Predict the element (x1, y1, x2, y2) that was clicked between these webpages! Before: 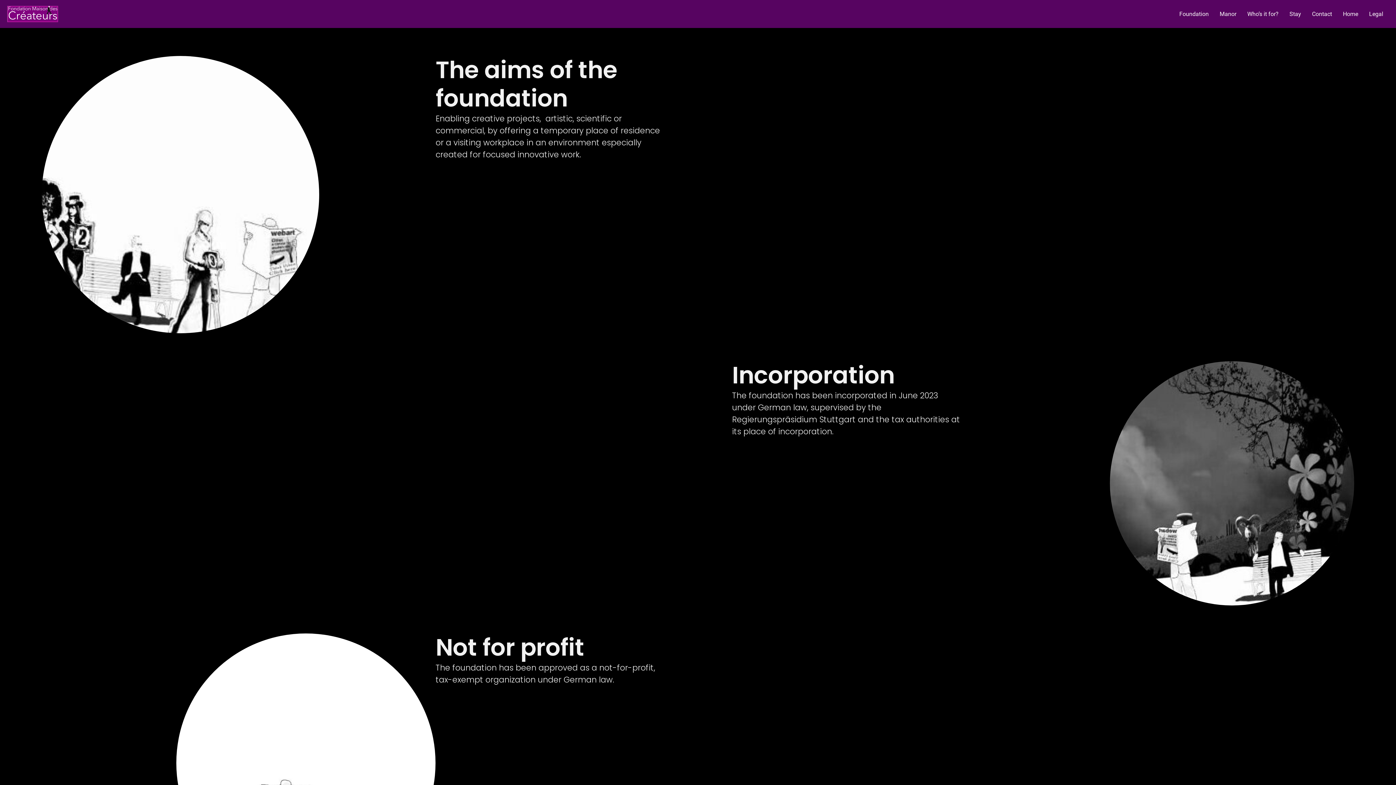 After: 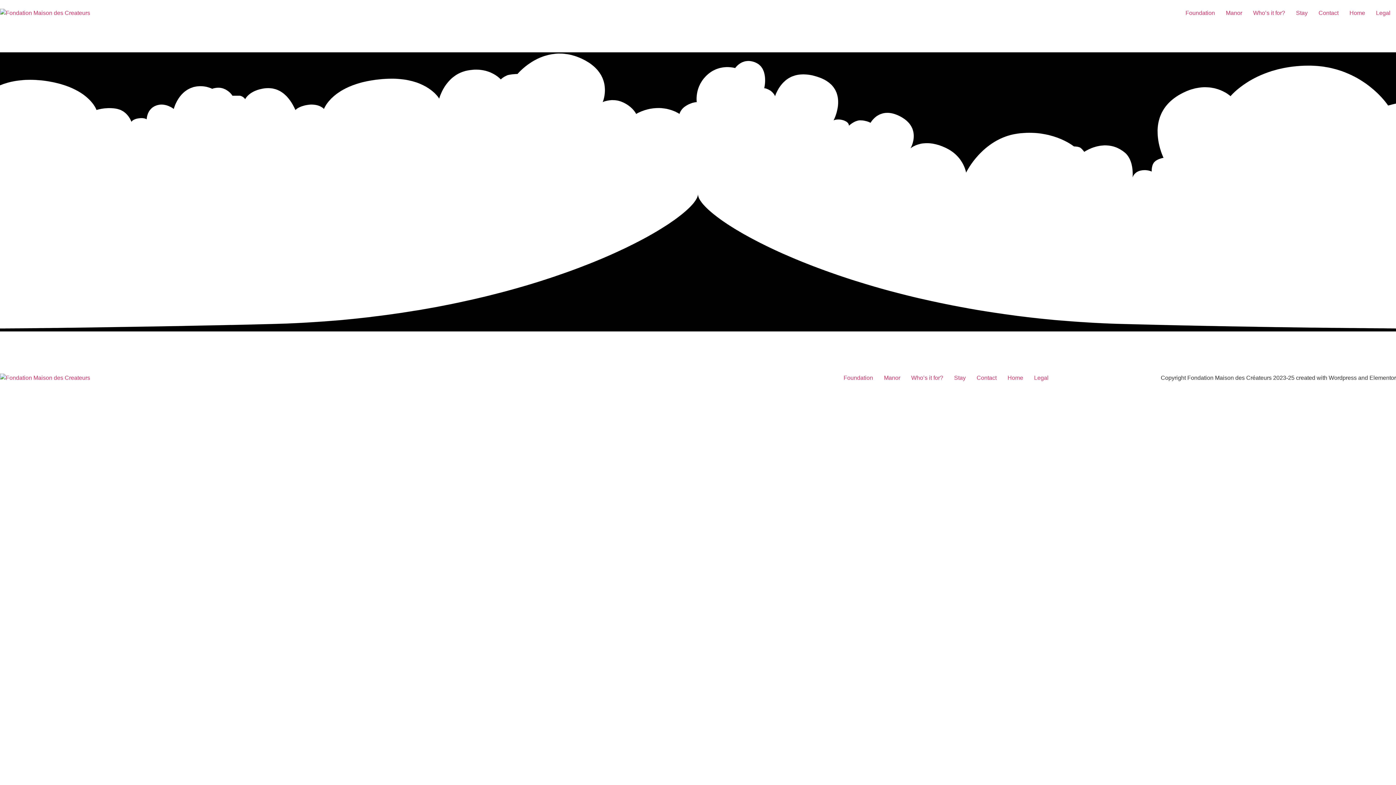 Action: bbox: (1214, 6, 1242, 21) label: Manor